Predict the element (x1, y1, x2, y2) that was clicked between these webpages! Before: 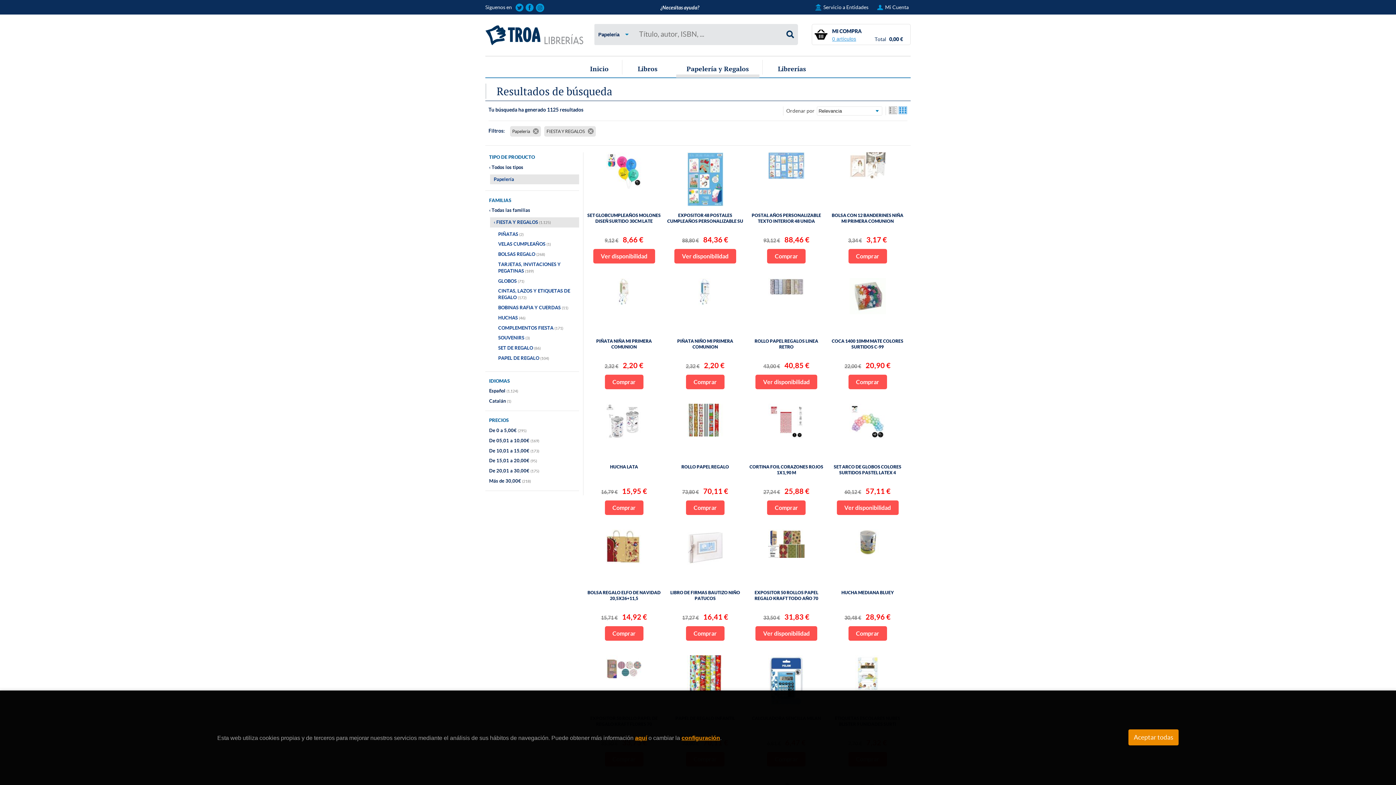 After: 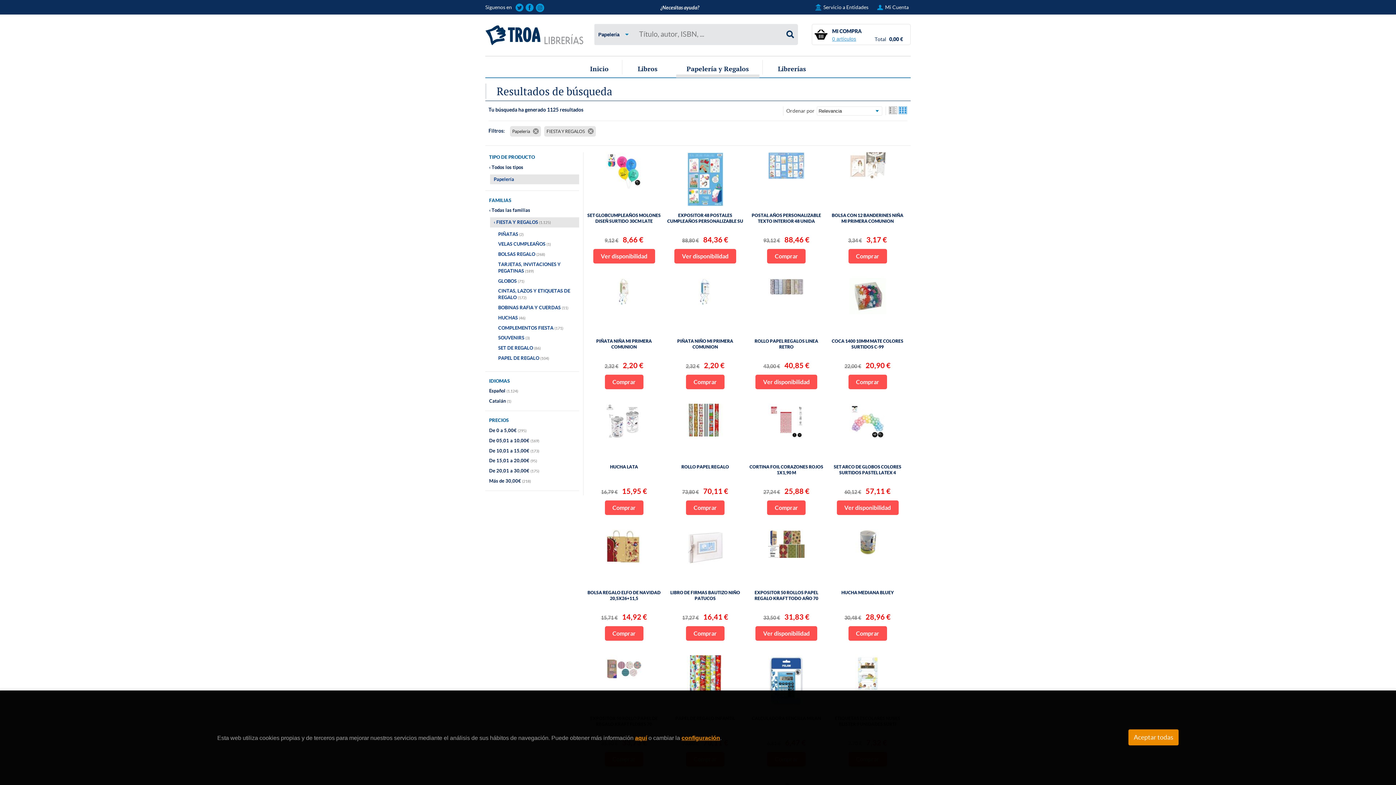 Action: bbox: (785, 224, 787, 231)